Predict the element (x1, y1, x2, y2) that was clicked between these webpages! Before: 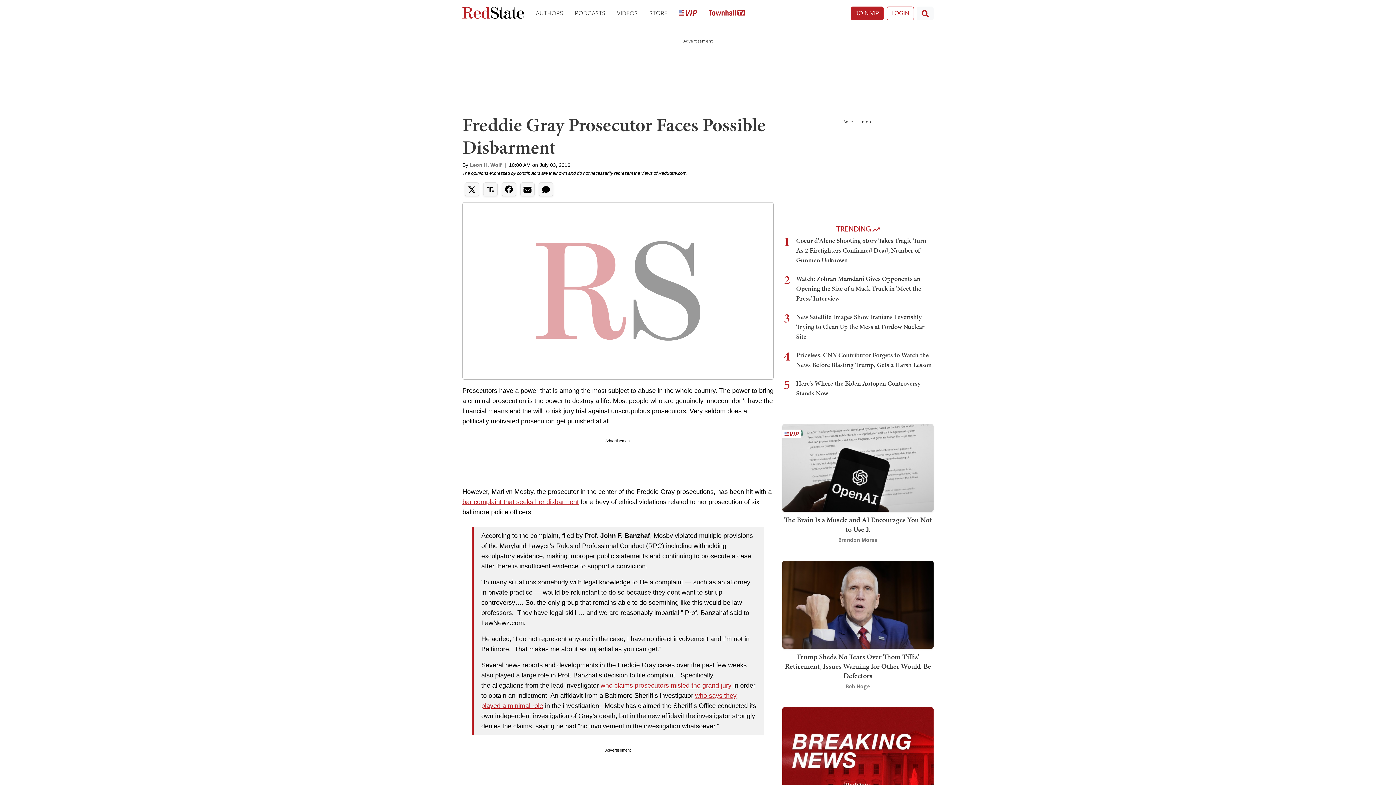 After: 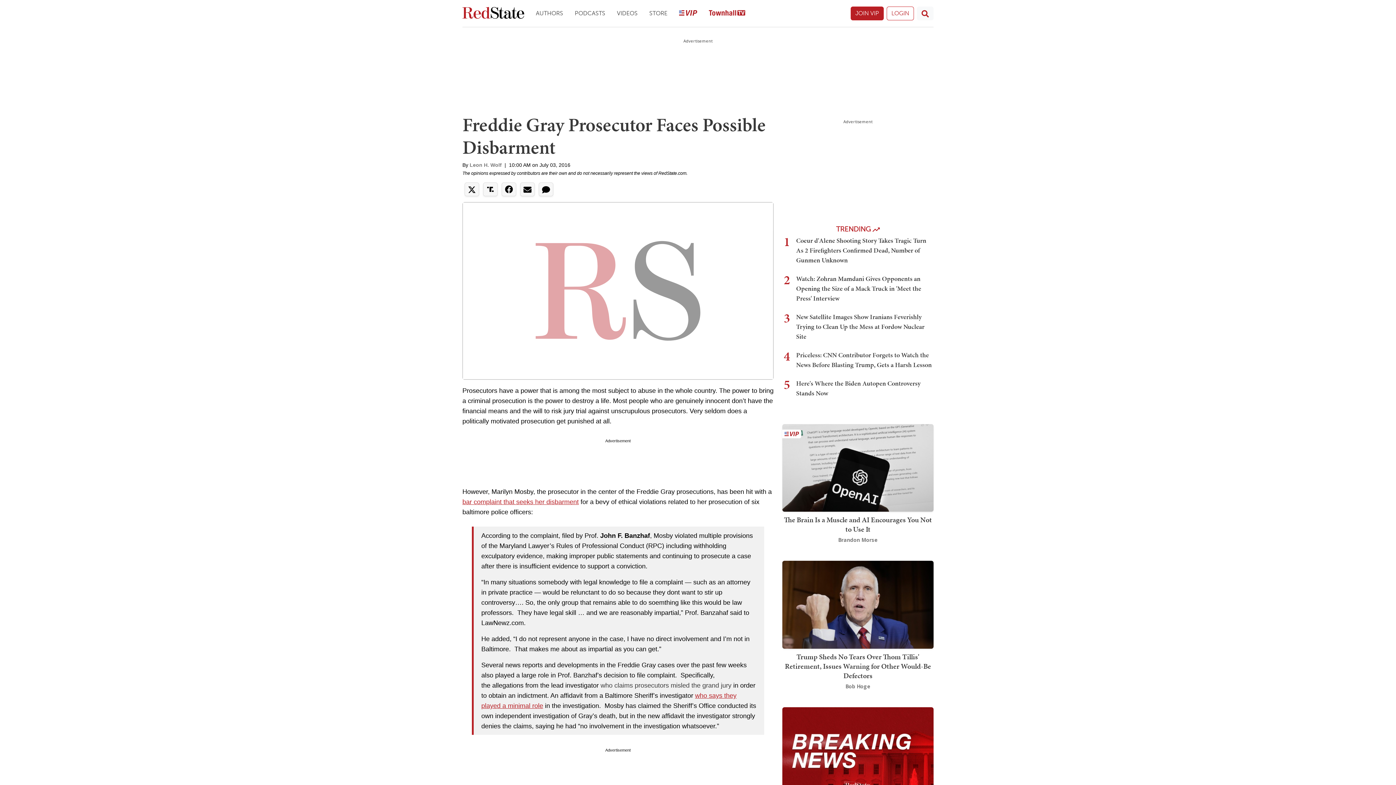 Action: bbox: (600, 682, 731, 689) label: who claims prosecutors misled the grand jury